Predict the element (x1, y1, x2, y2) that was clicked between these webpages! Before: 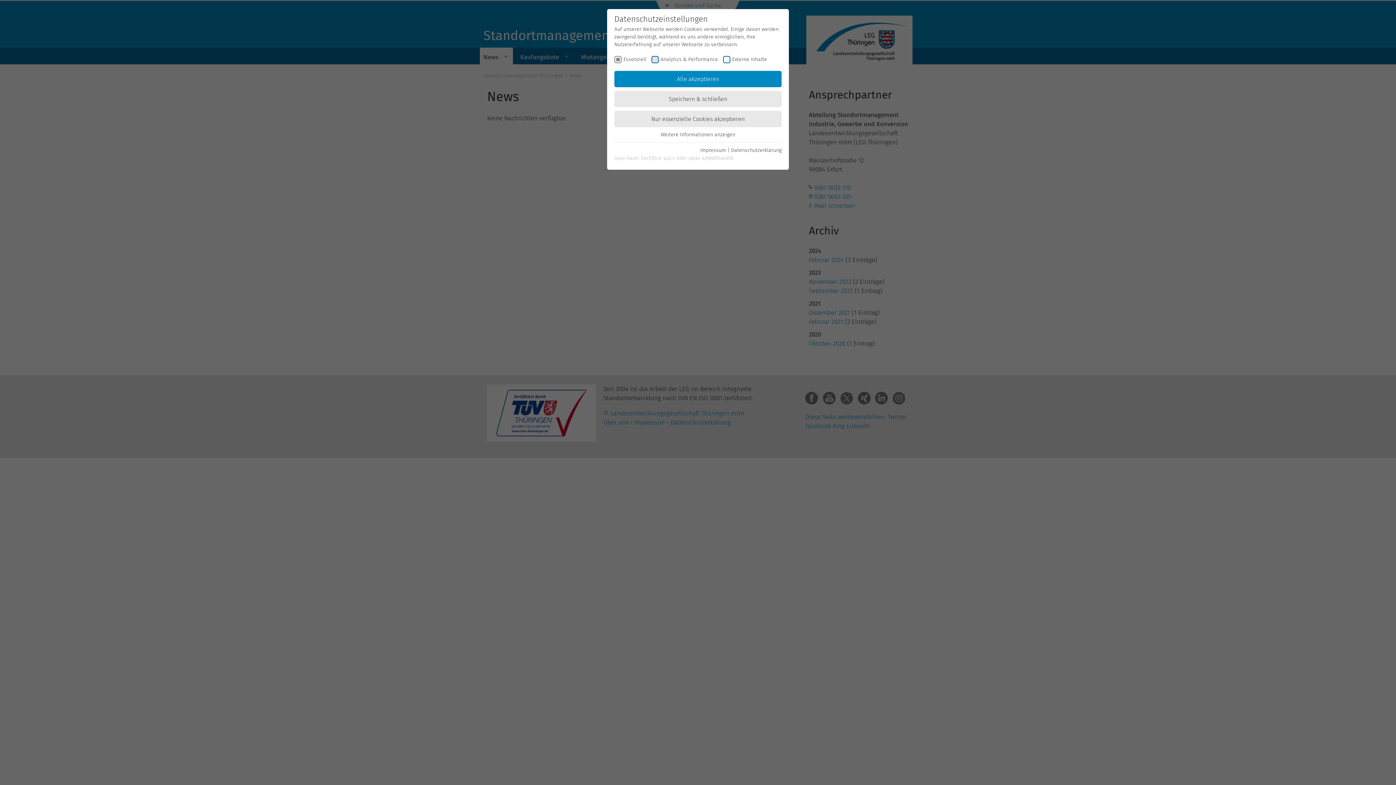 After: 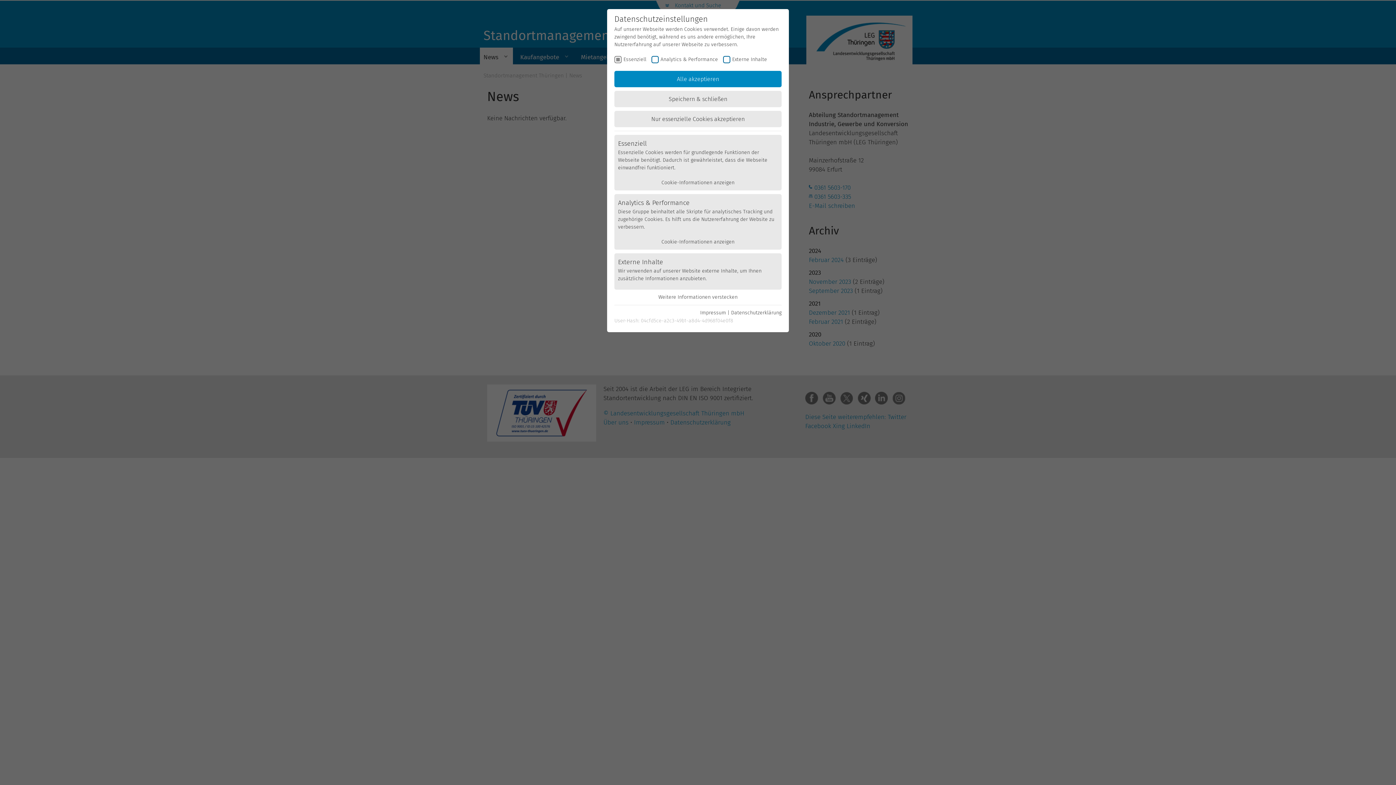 Action: label: Weitere Informationen anzeigen bbox: (660, 131, 735, 137)